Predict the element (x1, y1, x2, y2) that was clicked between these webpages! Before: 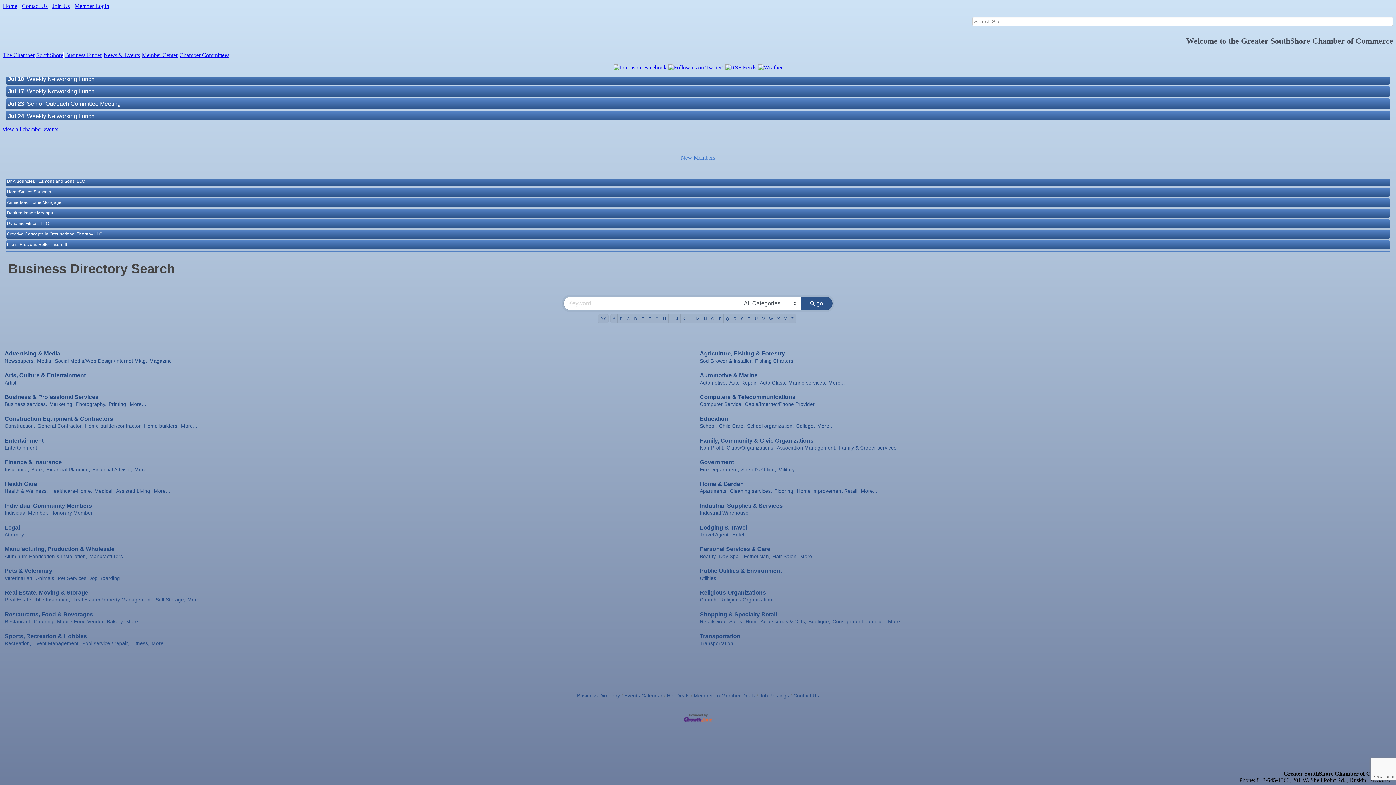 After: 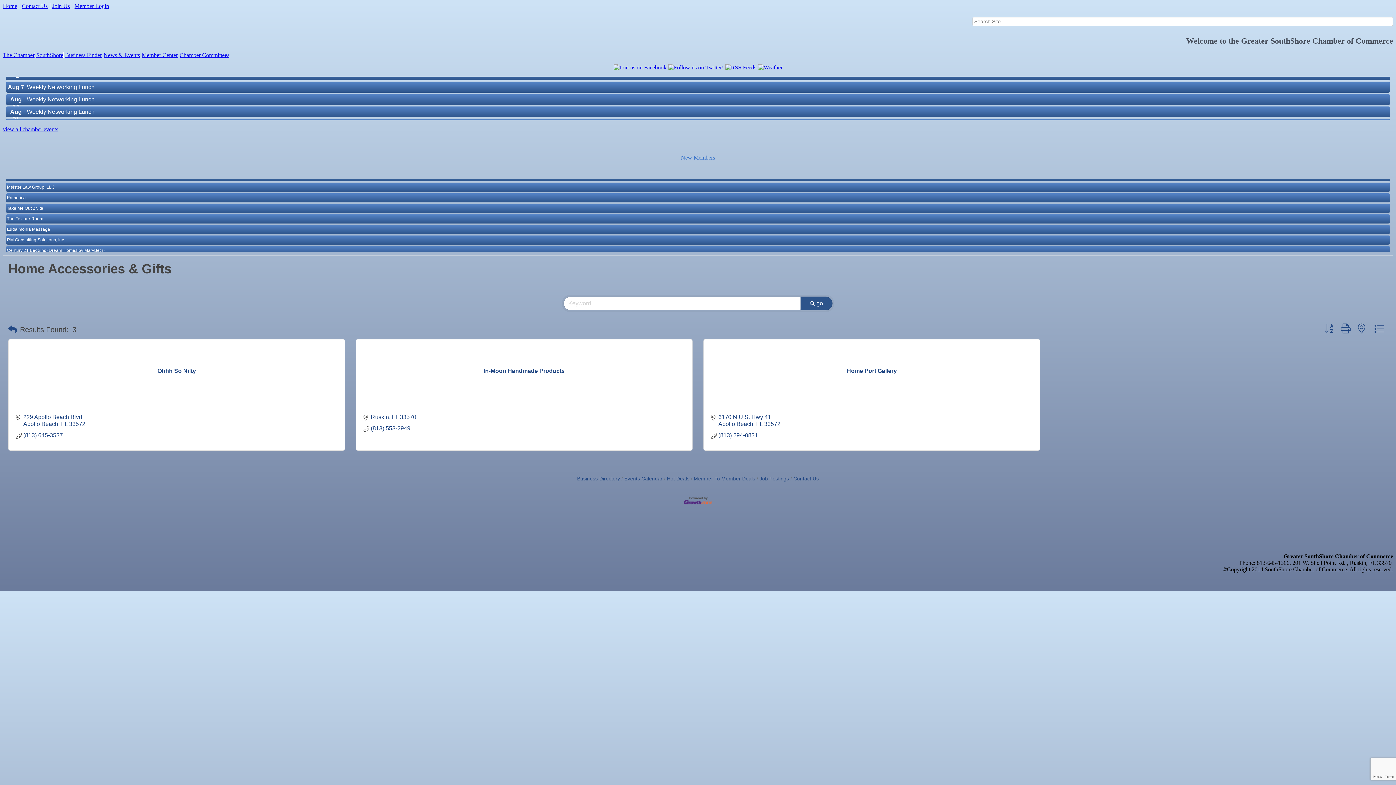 Action: label: Home Accessories & Gifts, bbox: (745, 619, 806, 624)